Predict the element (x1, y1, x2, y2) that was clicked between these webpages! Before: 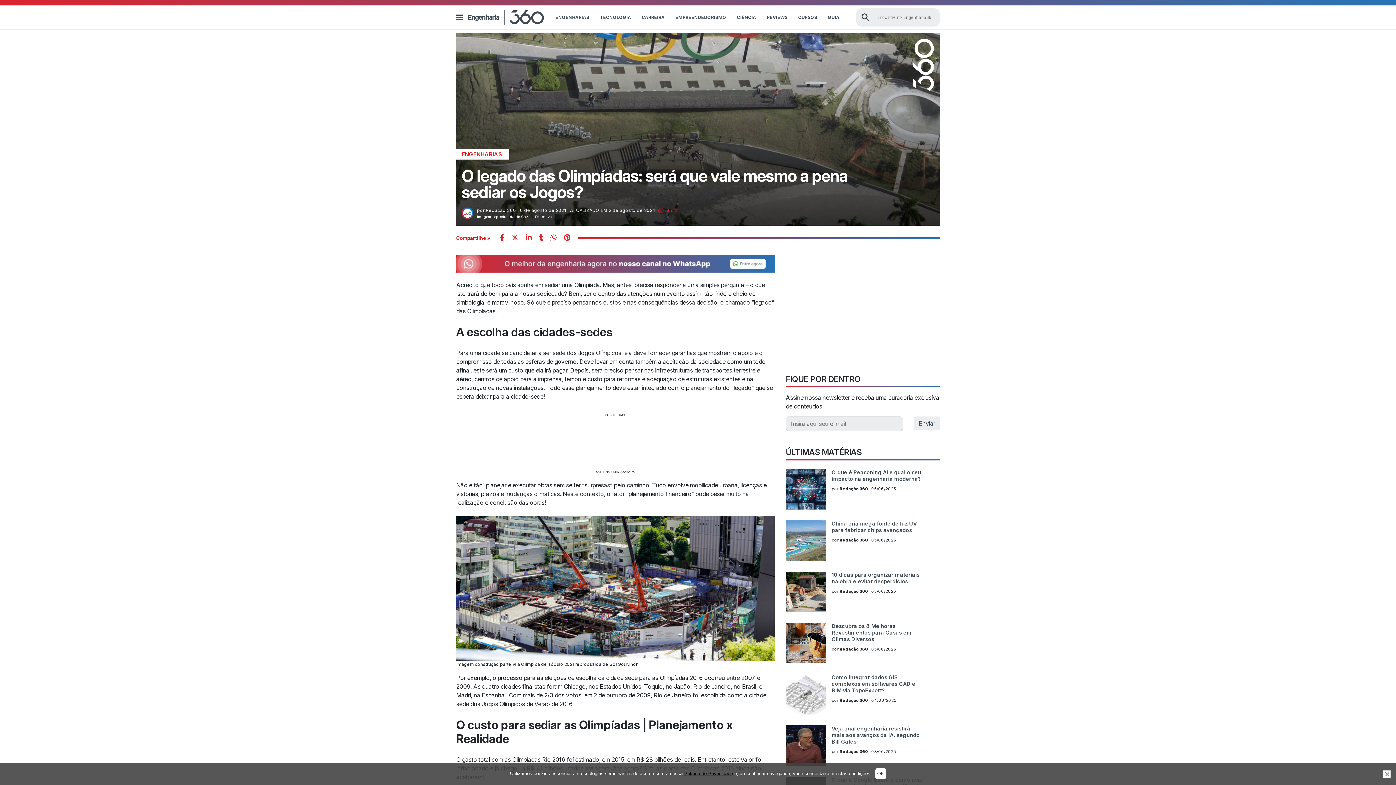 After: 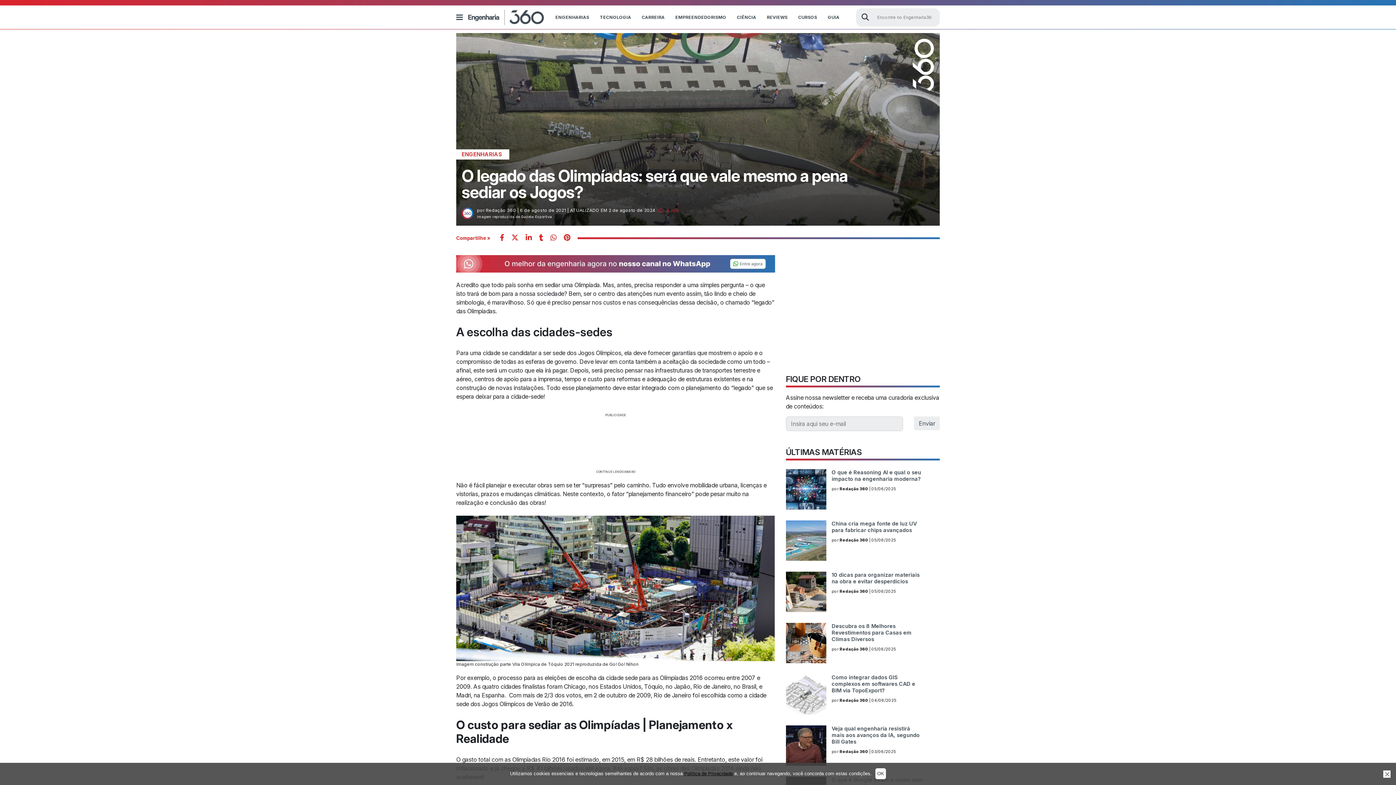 Action: label: whatsapp bbox: (539, 233, 543, 243)